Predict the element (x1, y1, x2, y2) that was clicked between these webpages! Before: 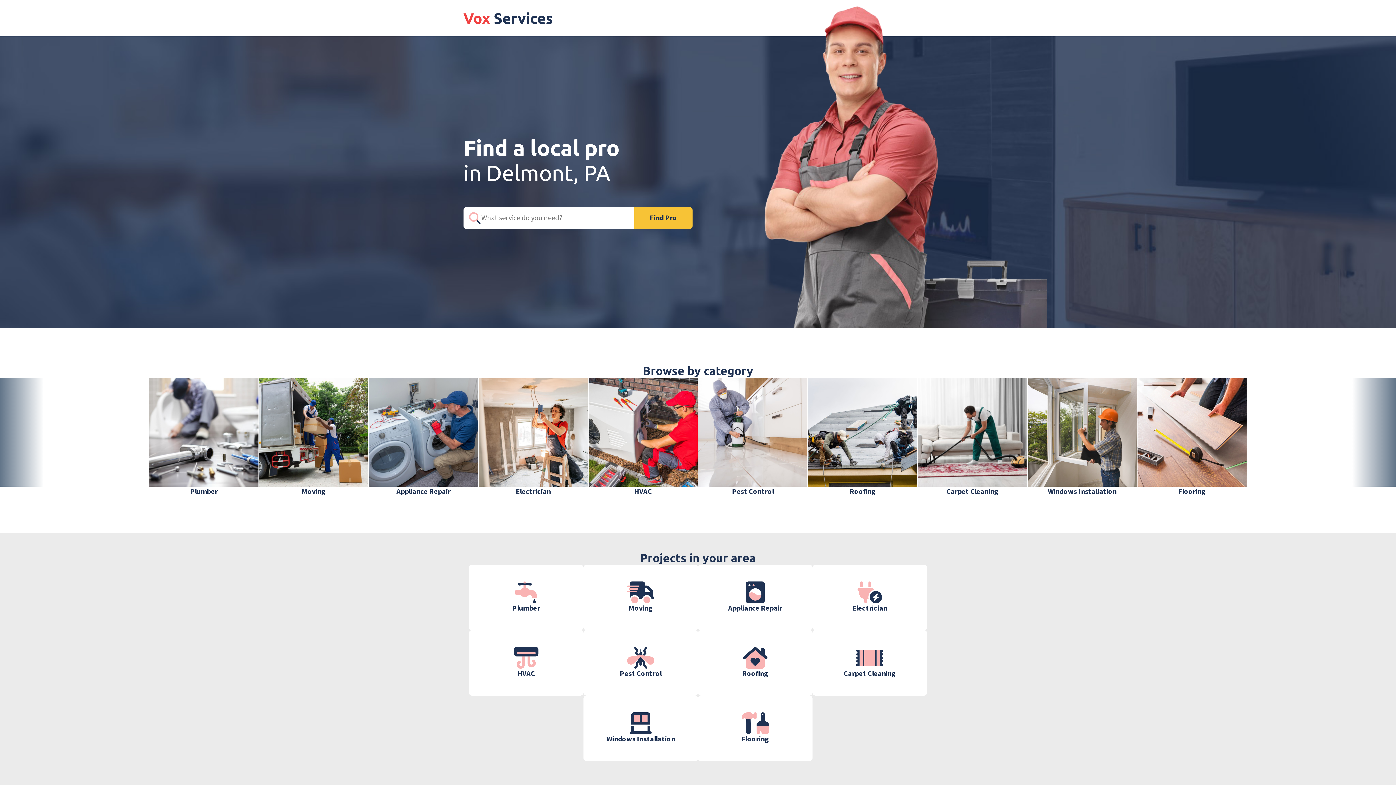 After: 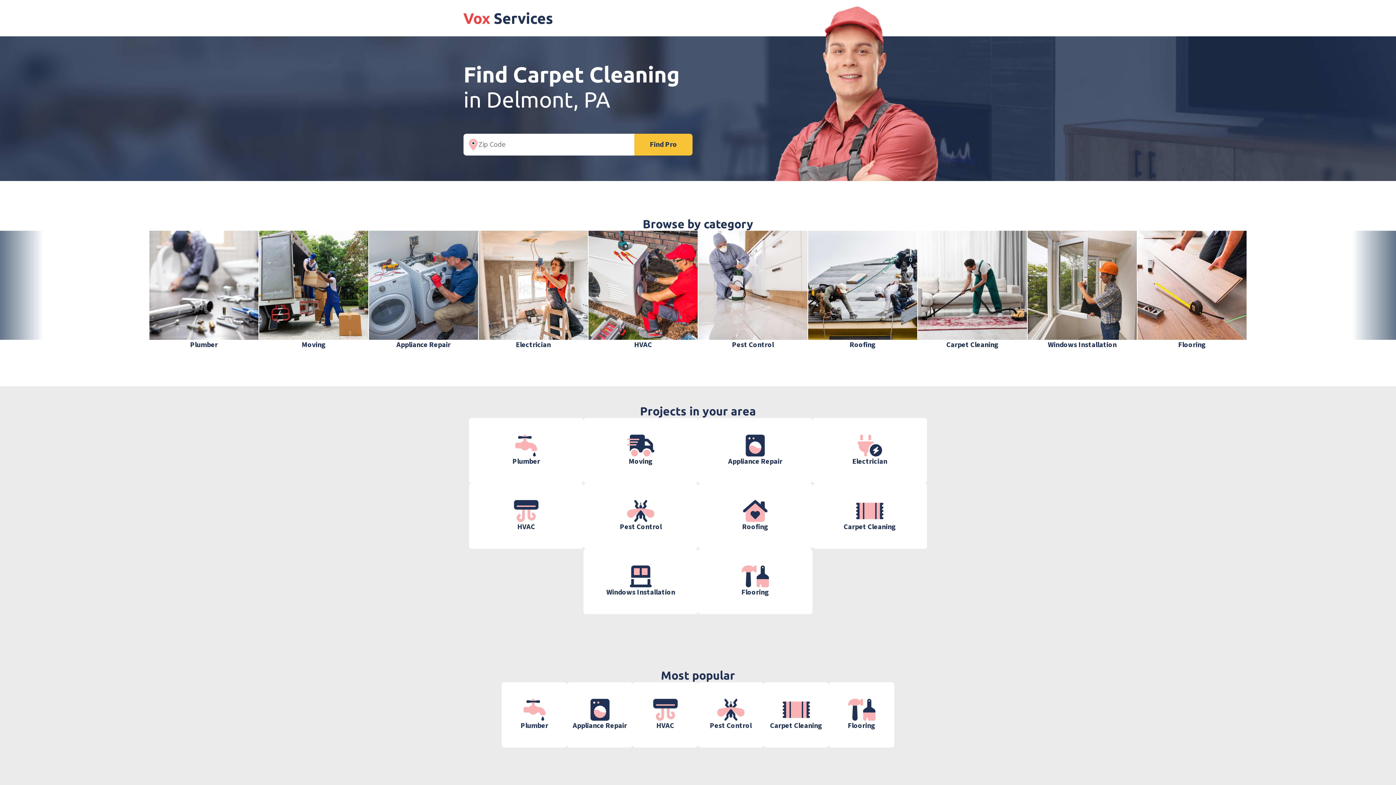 Action: label: Carpet Cleaning bbox: (812, 630, 927, 696)